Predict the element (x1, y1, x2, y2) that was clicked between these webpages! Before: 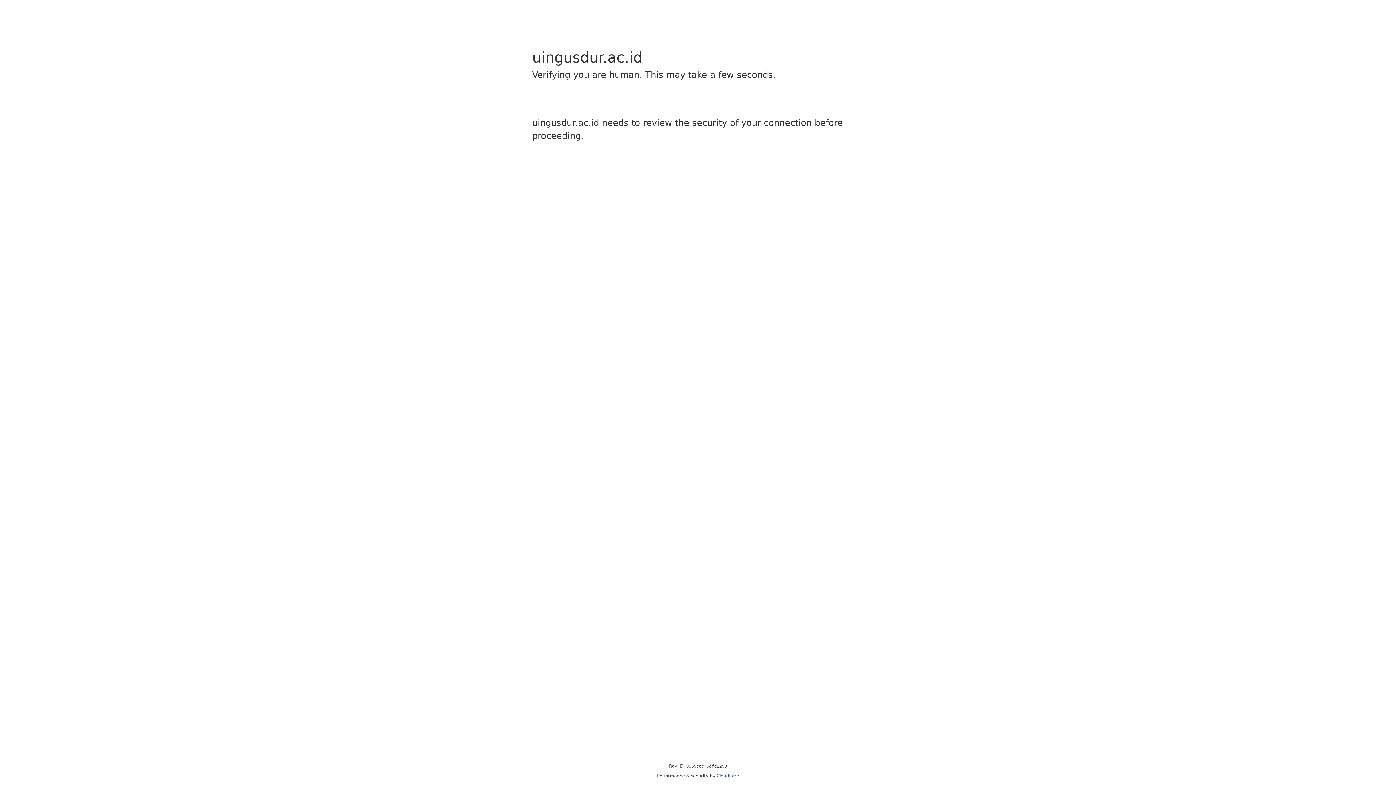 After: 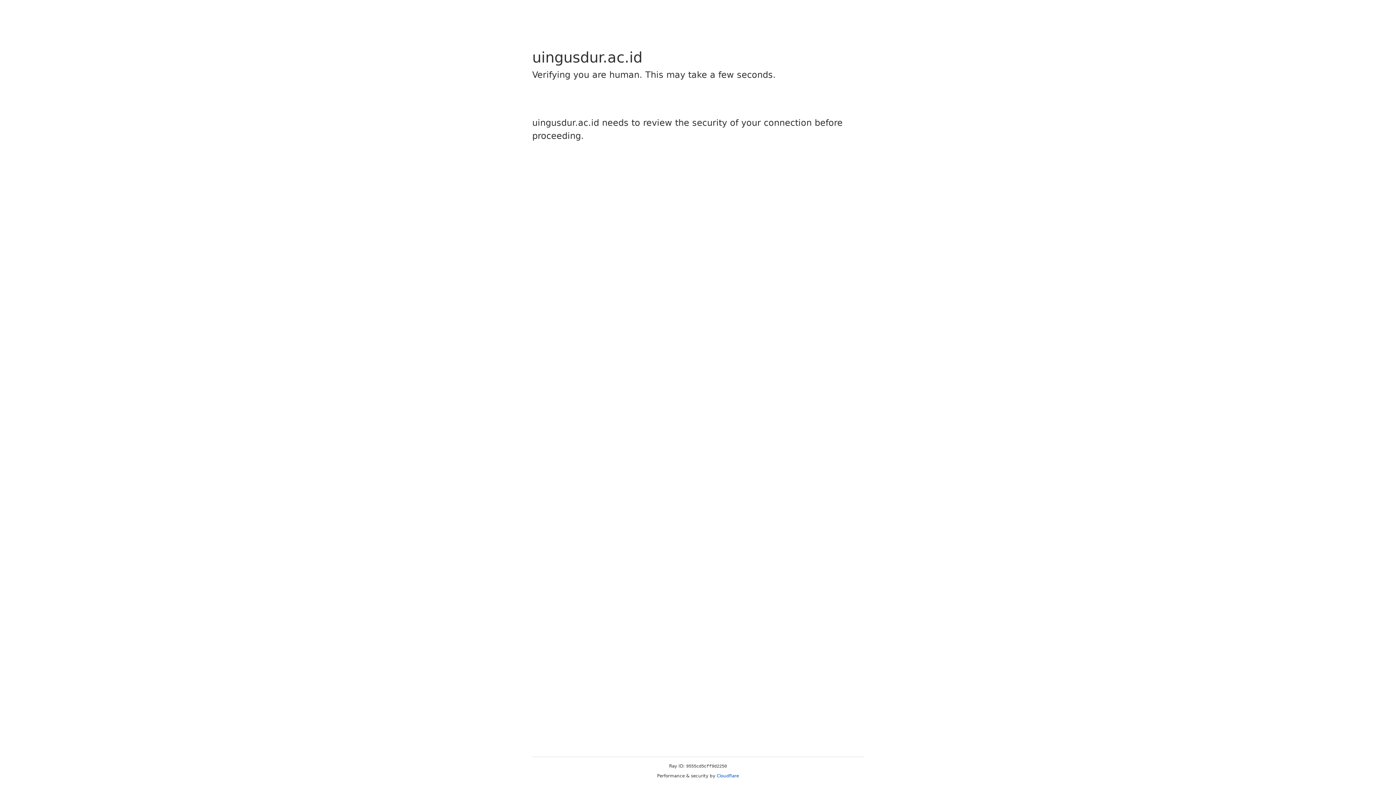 Action: label: Cloudflare bbox: (716, 773, 739, 778)